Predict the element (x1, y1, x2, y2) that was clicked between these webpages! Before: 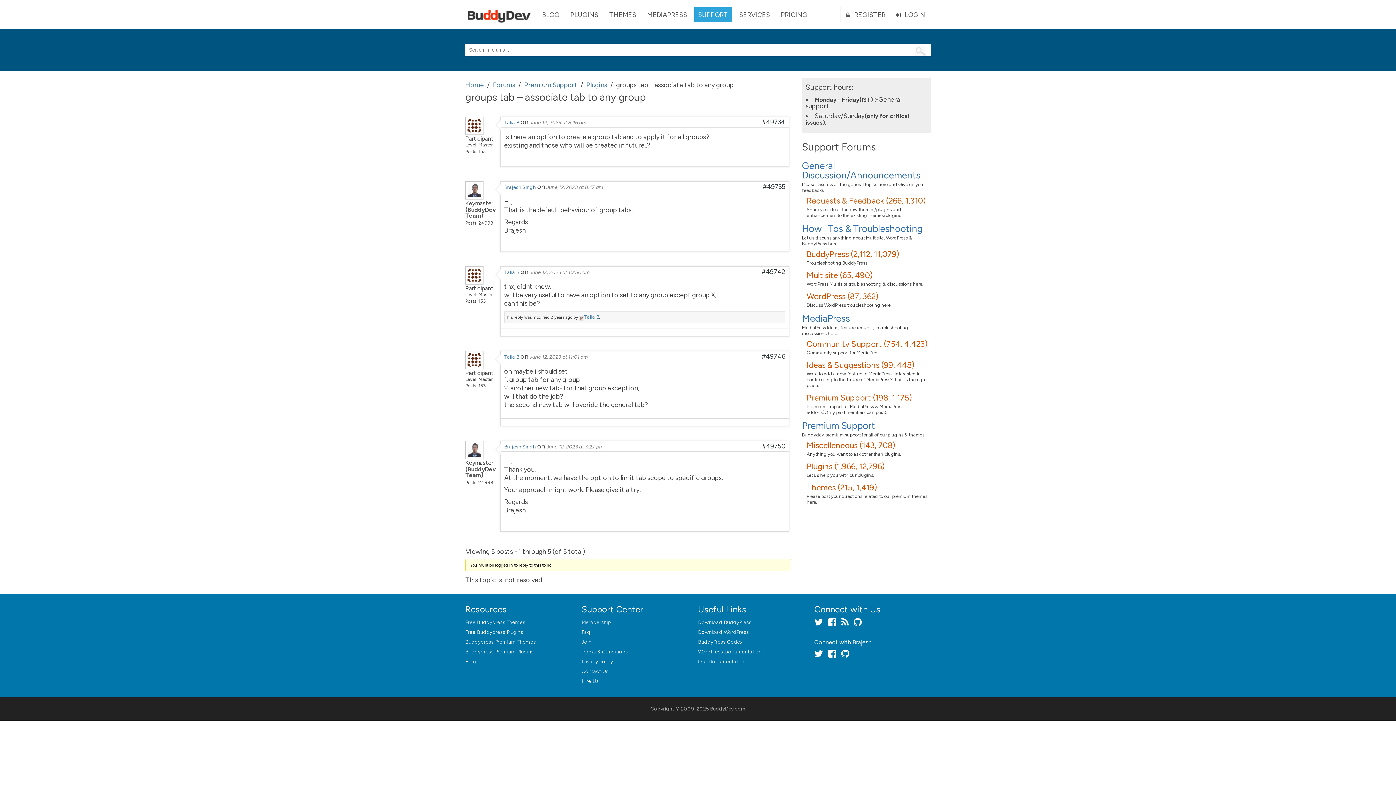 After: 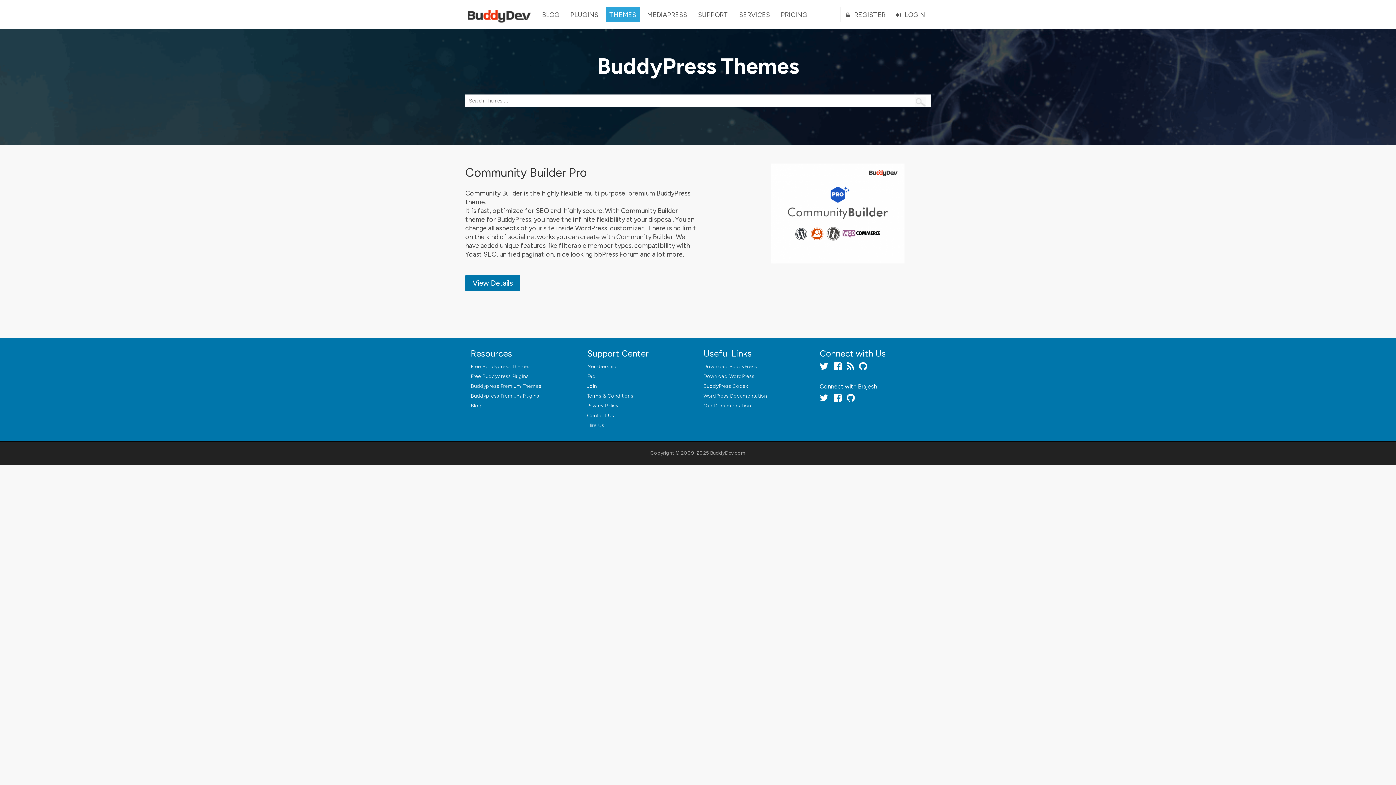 Action: label: Buddypress Premium Themes bbox: (465, 639, 536, 645)